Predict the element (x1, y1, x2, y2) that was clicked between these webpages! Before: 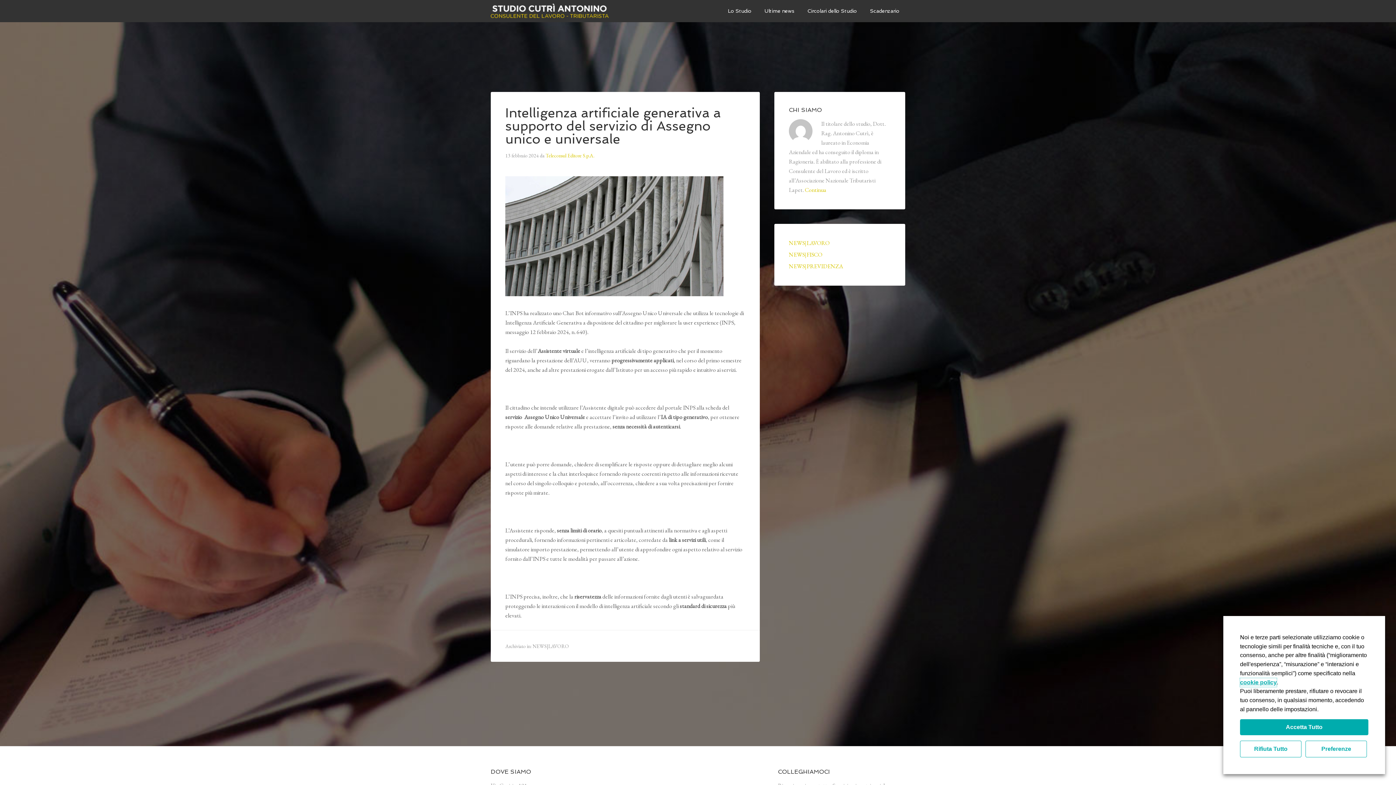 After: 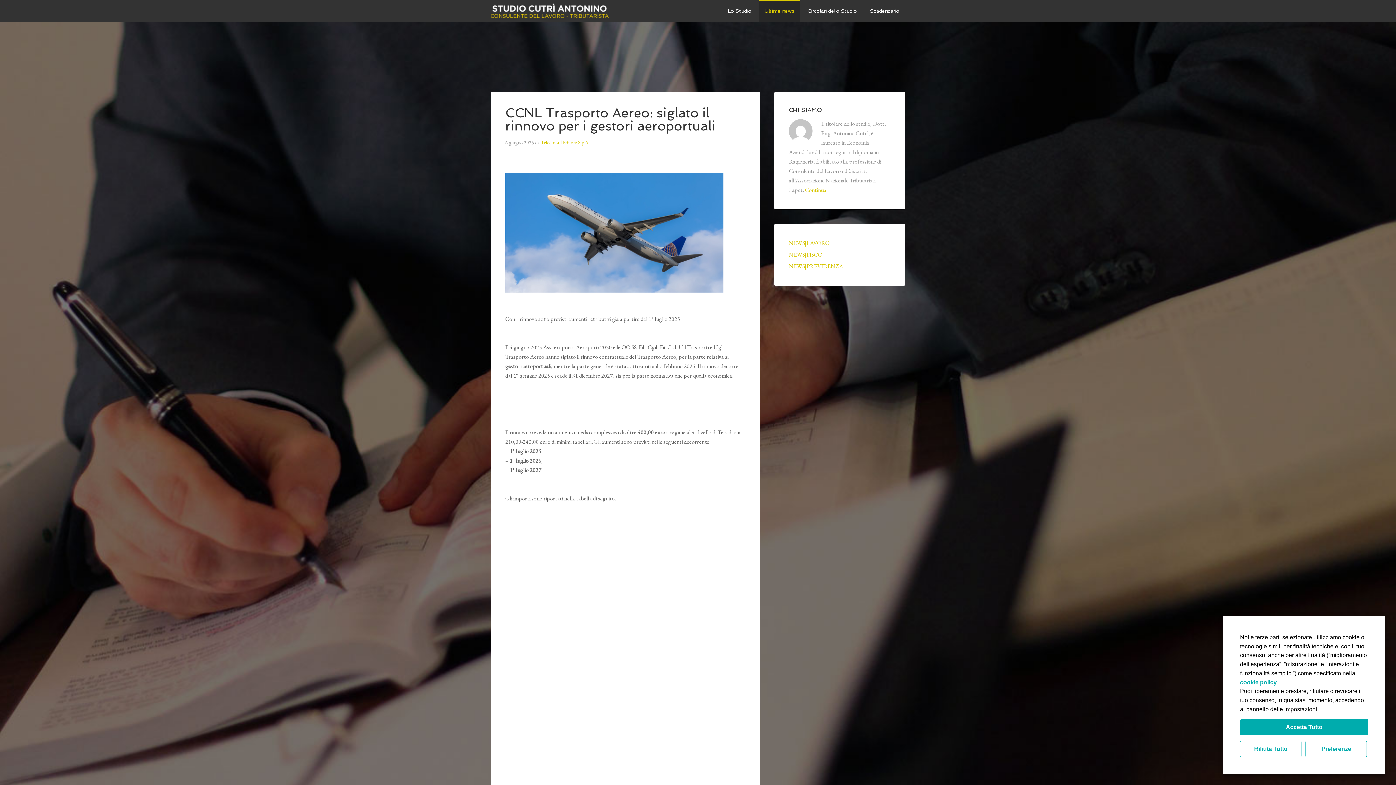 Action: label: Ultime news bbox: (758, 0, 800, 22)